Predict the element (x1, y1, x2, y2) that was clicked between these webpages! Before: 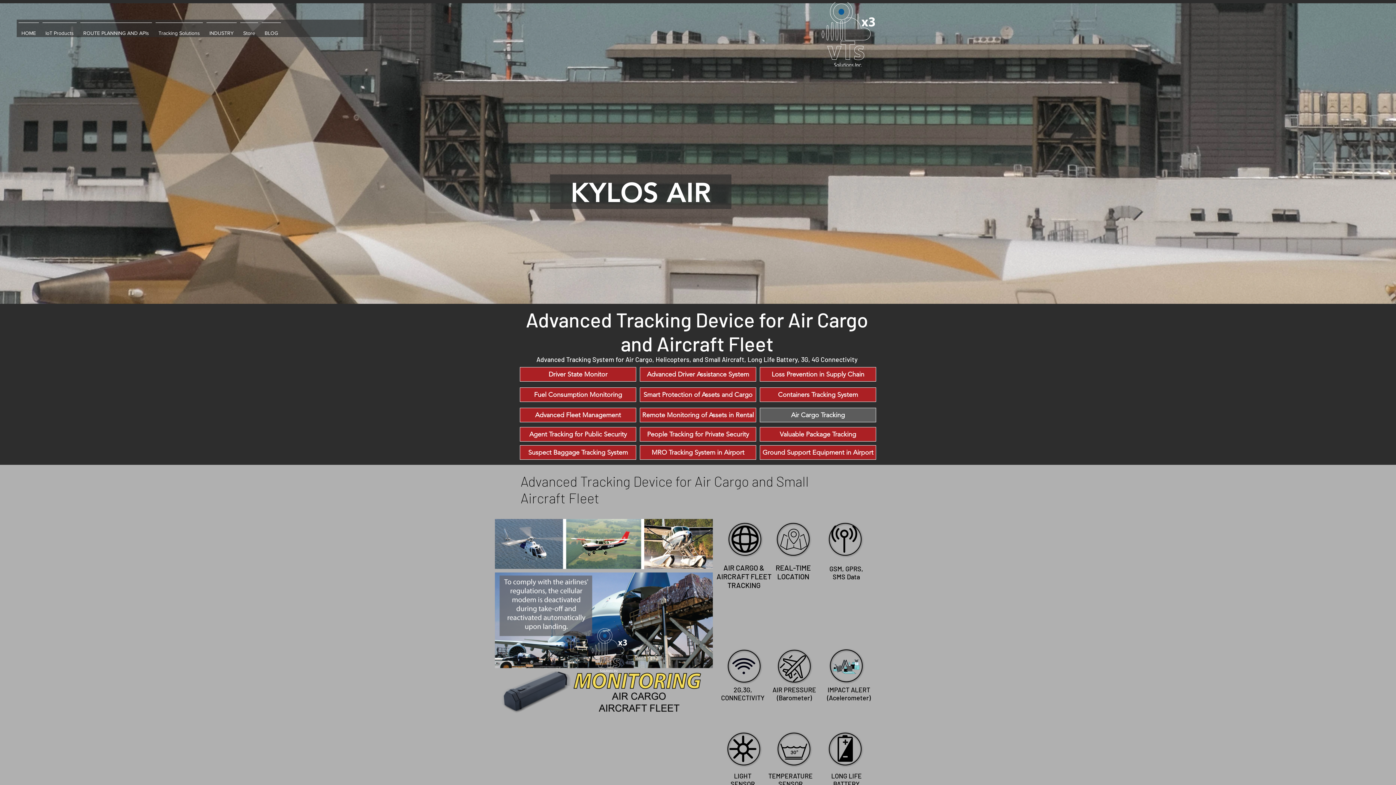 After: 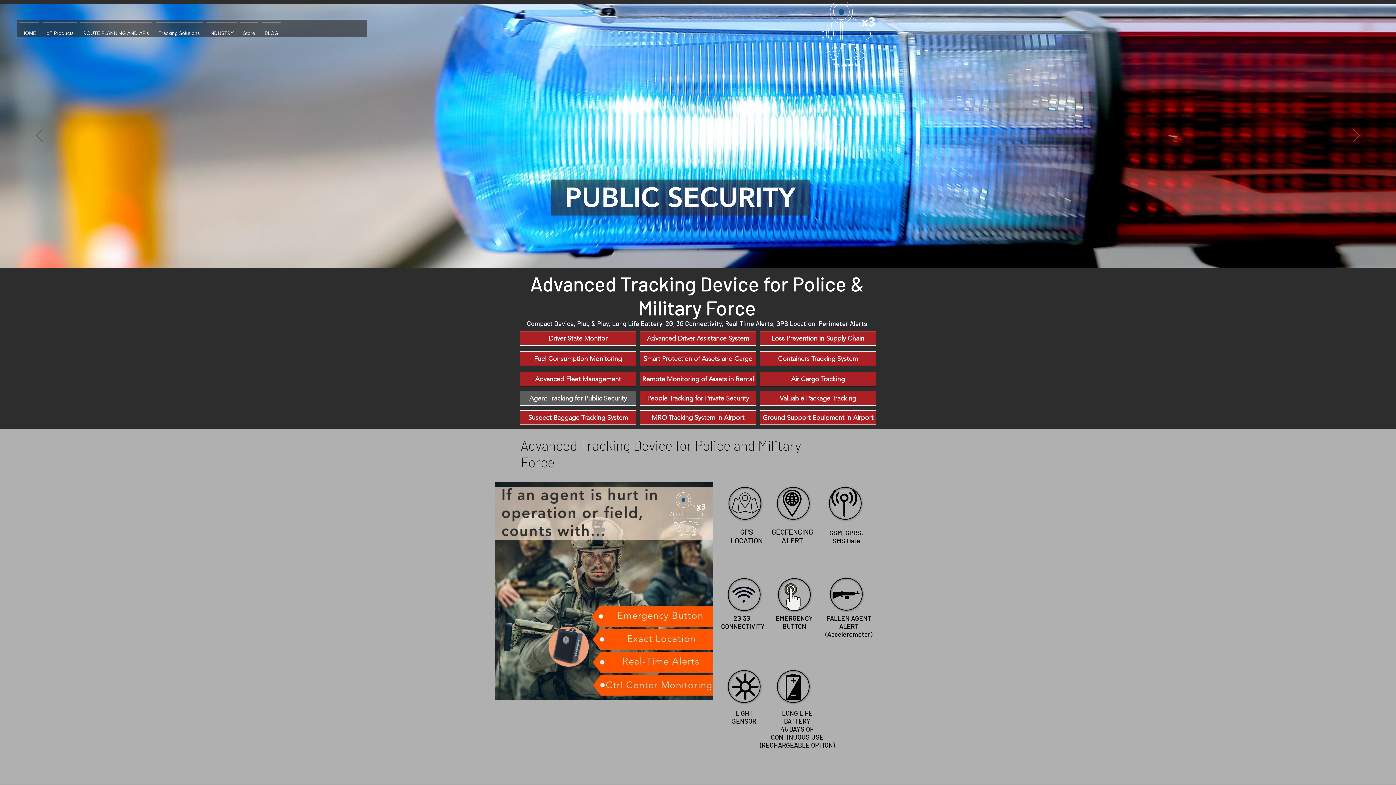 Action: bbox: (520, 427, 636, 441) label: Agent Tracking for Public Security